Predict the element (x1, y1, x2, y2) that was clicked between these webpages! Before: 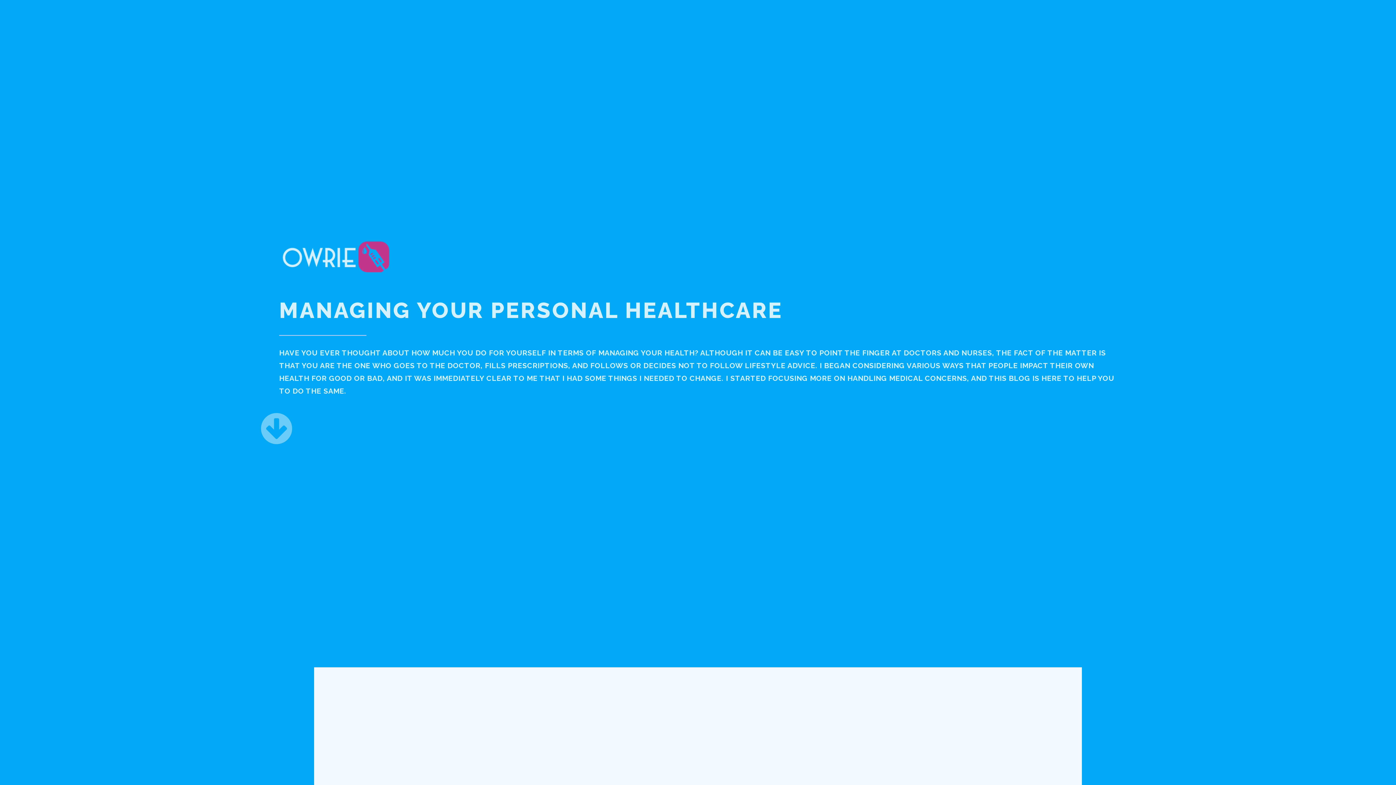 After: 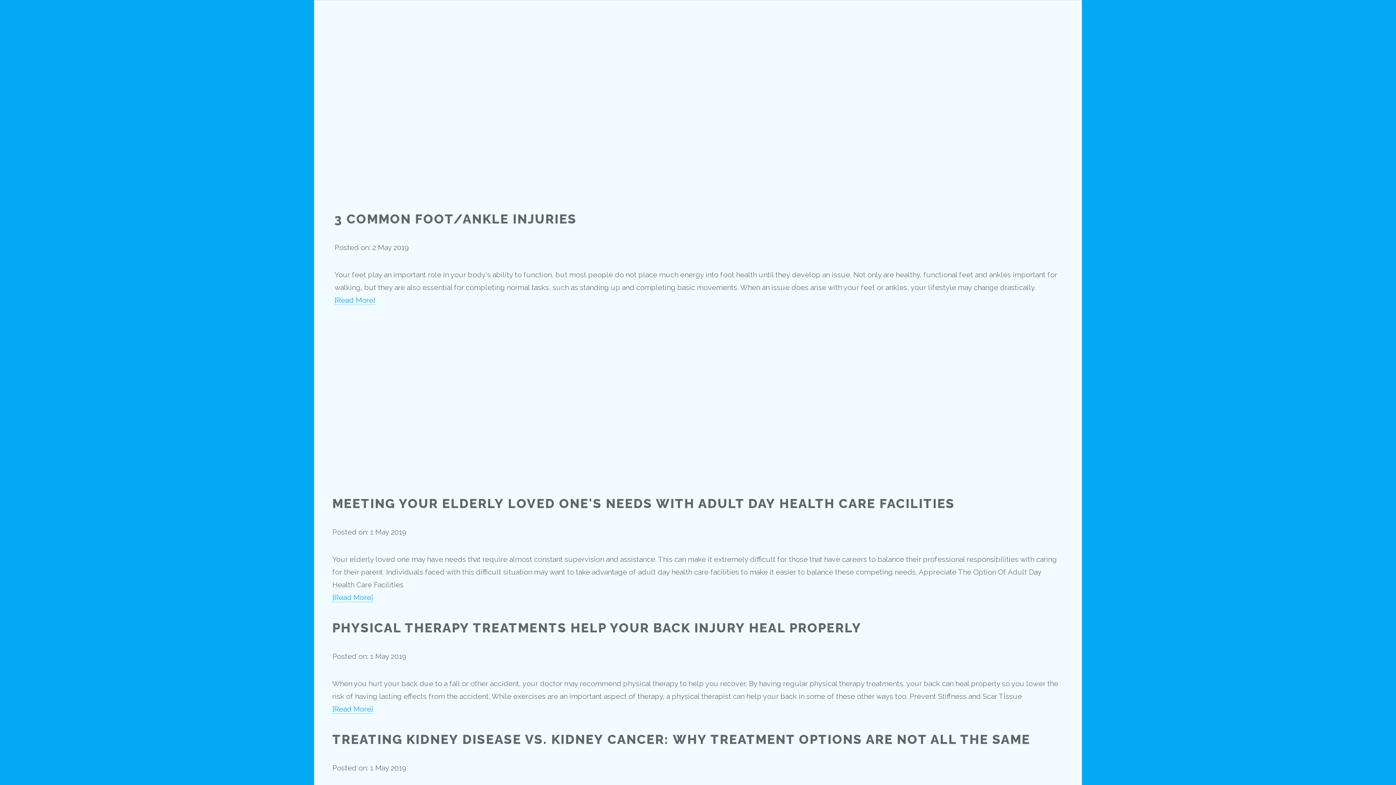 Action: bbox: (279, 434, 292, 443)